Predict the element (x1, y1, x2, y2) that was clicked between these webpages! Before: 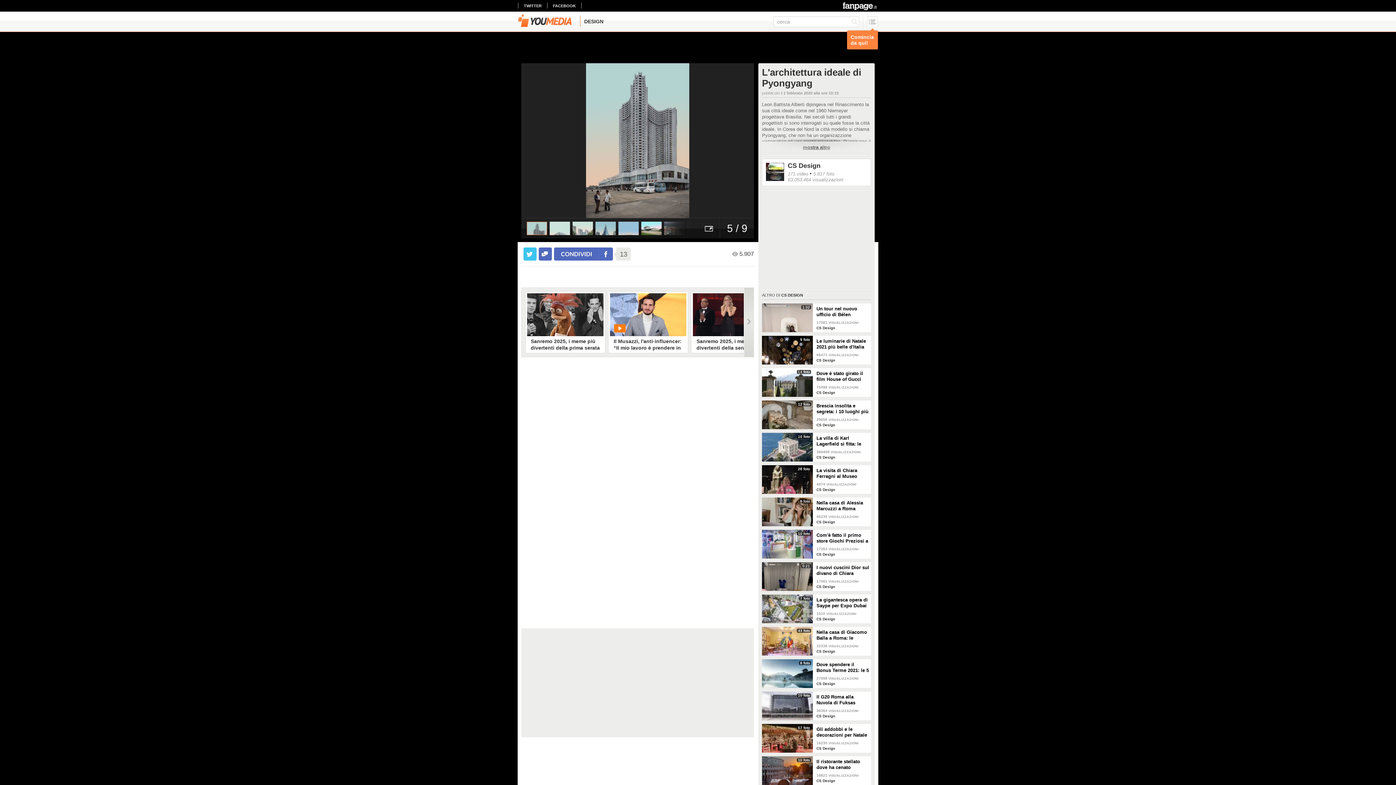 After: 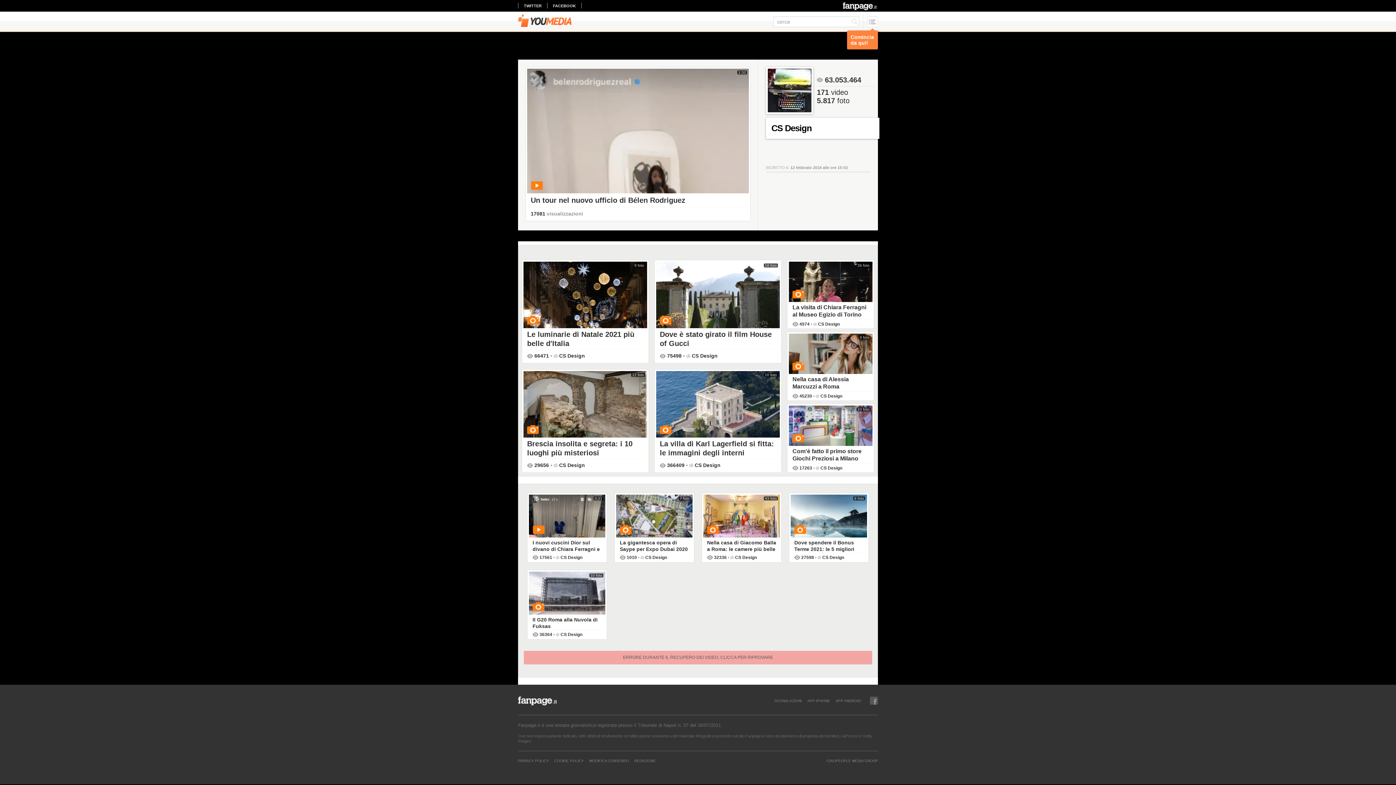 Action: label: CS Design bbox: (816, 779, 835, 783)